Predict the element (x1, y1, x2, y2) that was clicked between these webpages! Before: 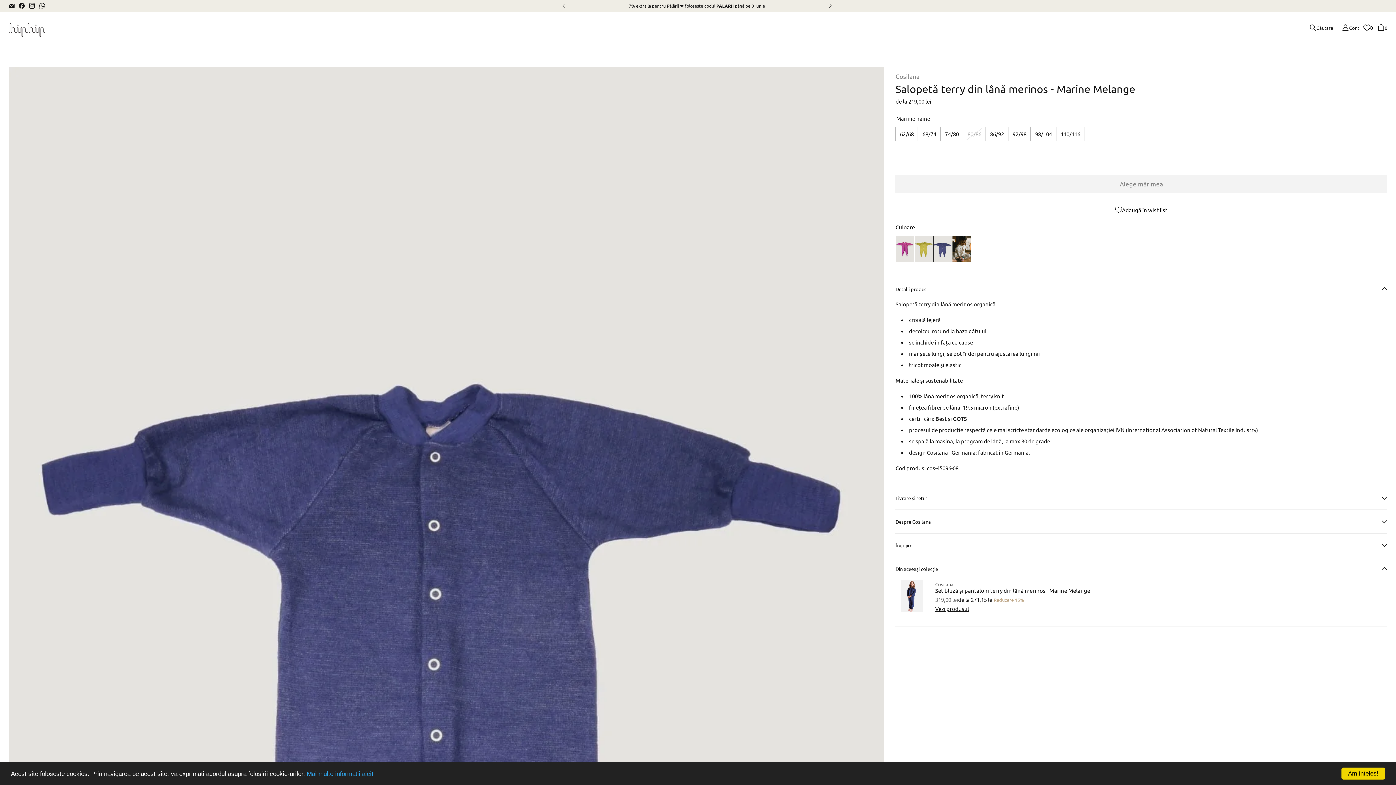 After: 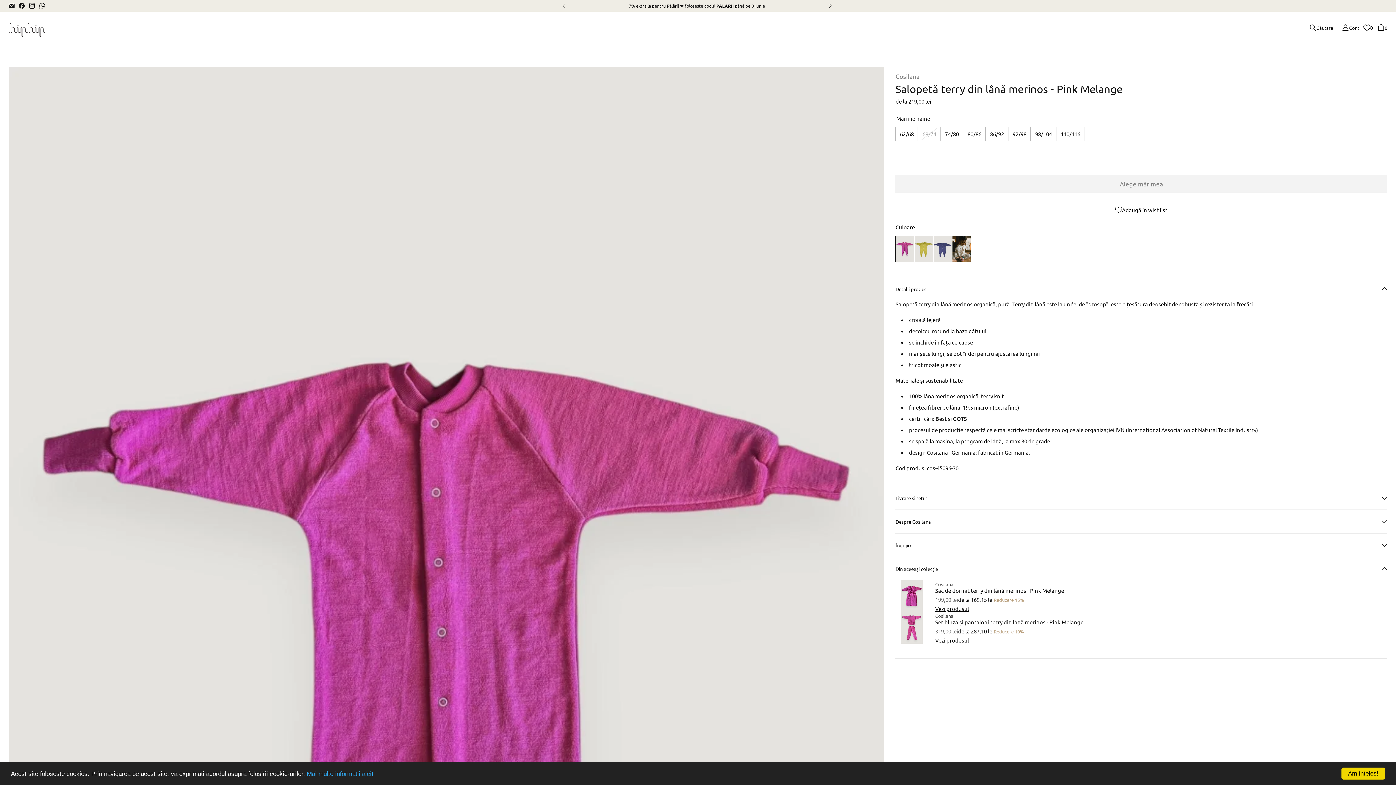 Action: bbox: (896, 236, 914, 262)